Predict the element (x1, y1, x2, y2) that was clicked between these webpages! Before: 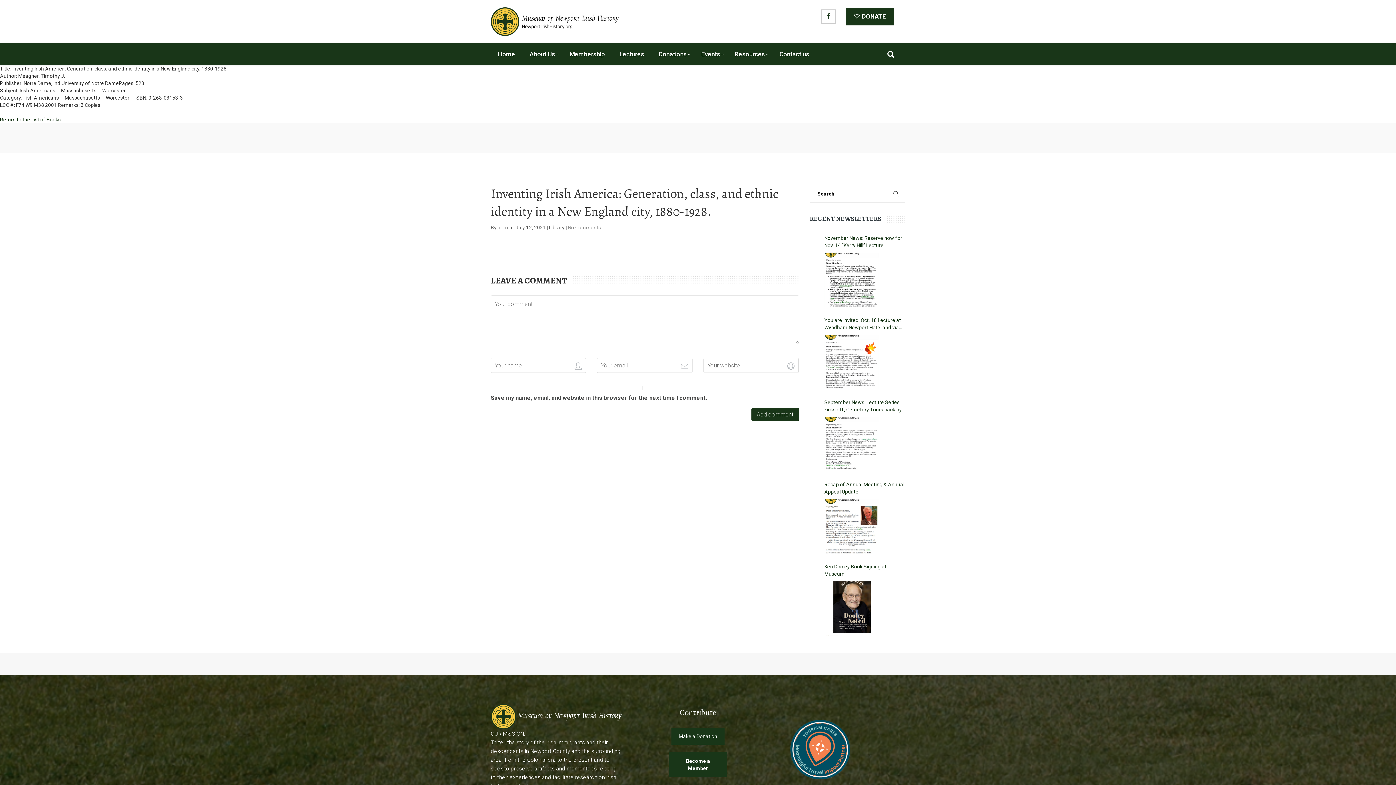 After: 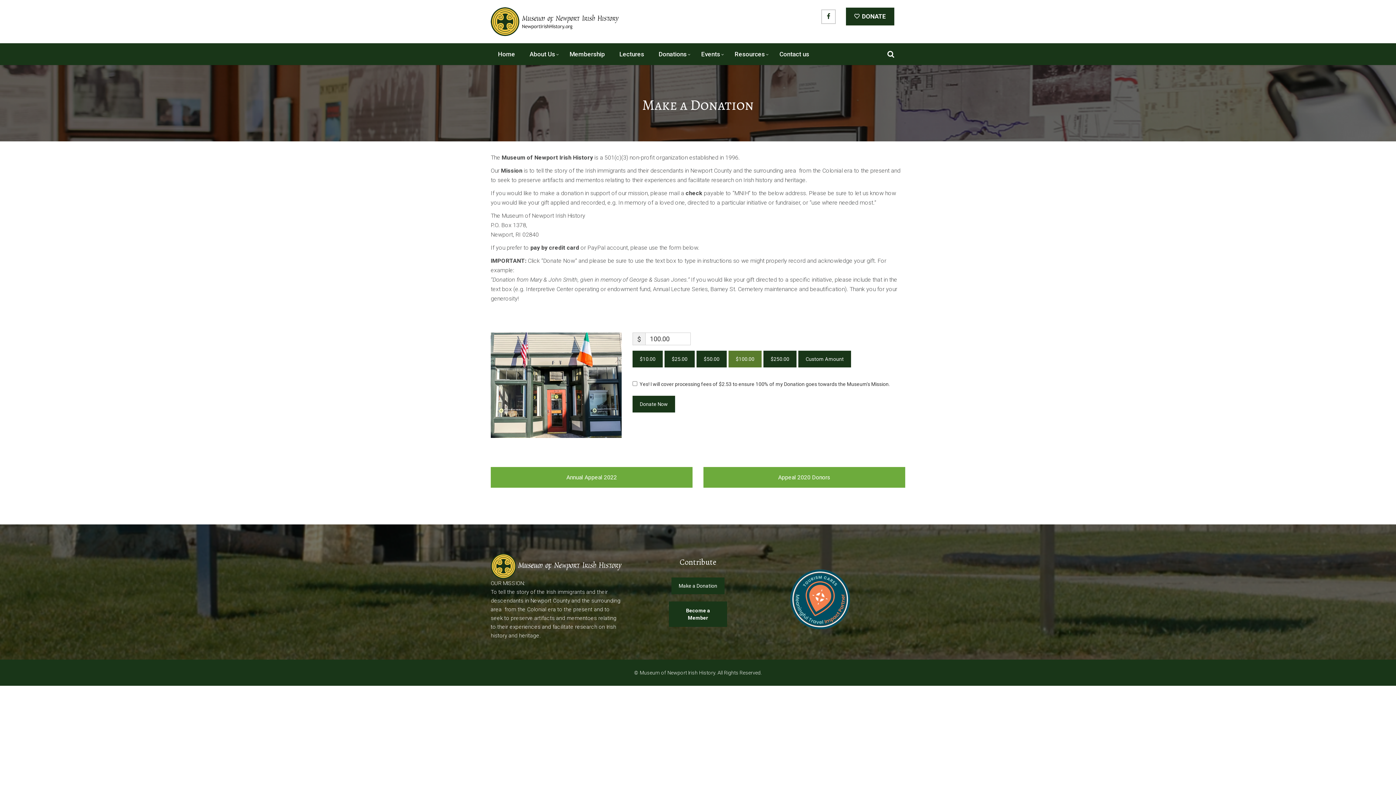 Action: label: Donations bbox: (651, 43, 694, 64)